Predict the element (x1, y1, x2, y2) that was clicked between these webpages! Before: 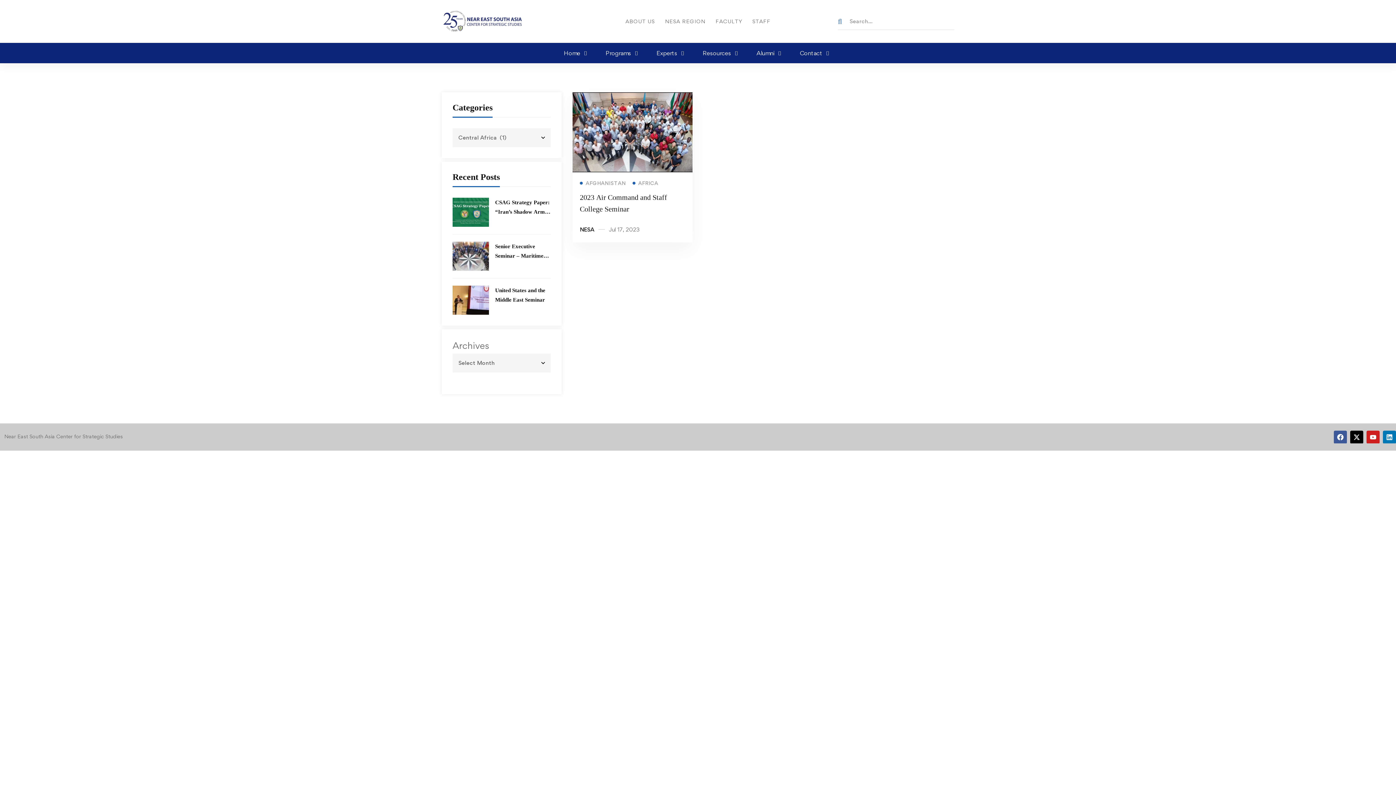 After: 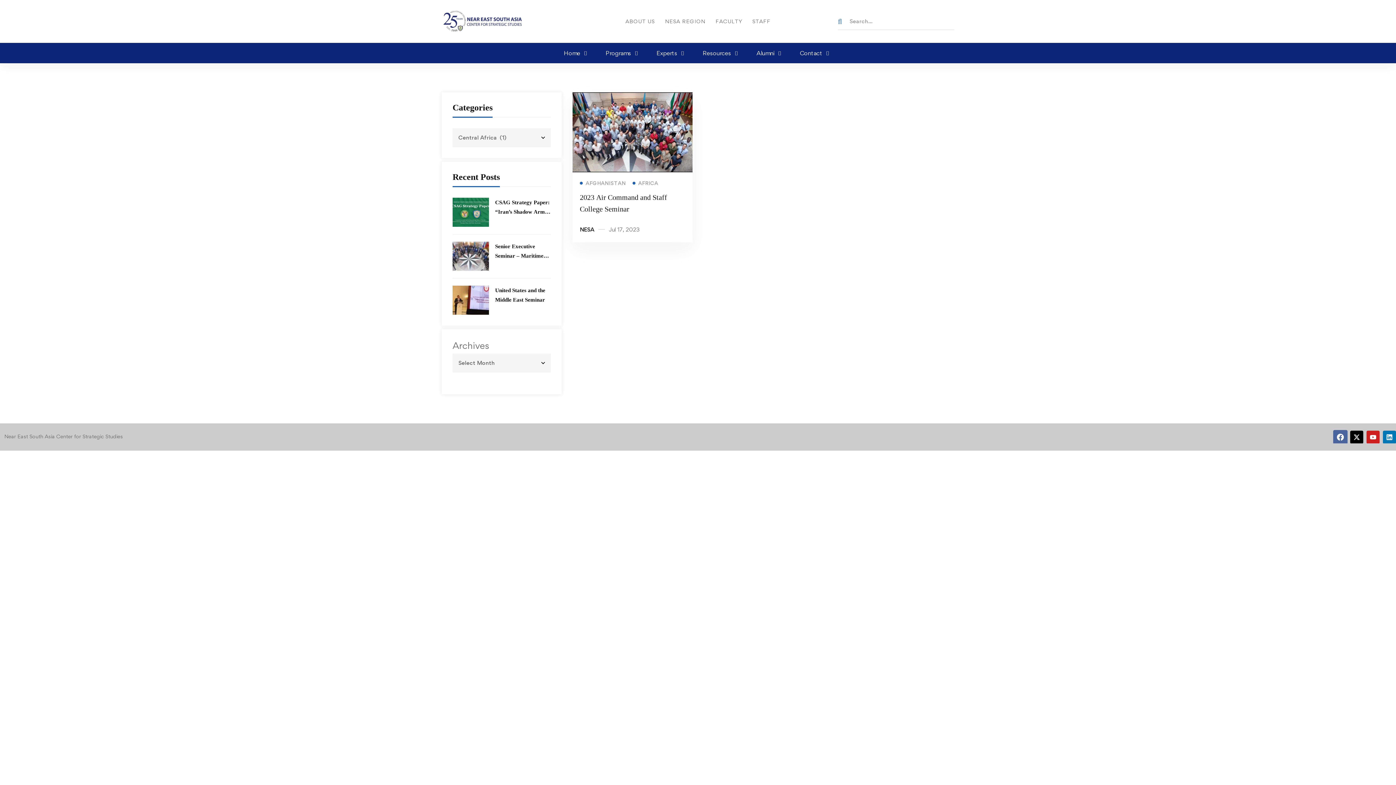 Action: bbox: (1334, 430, 1347, 444) label: Facebook